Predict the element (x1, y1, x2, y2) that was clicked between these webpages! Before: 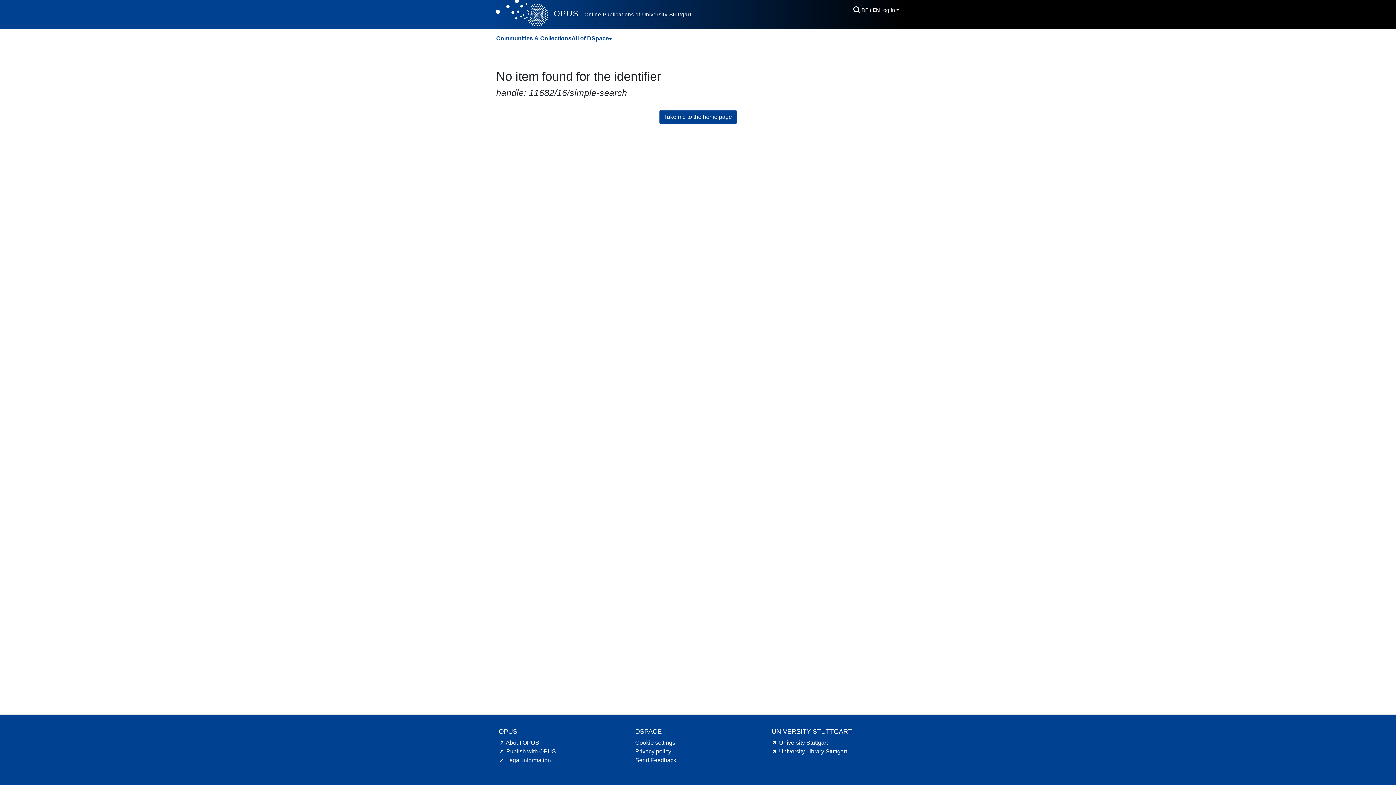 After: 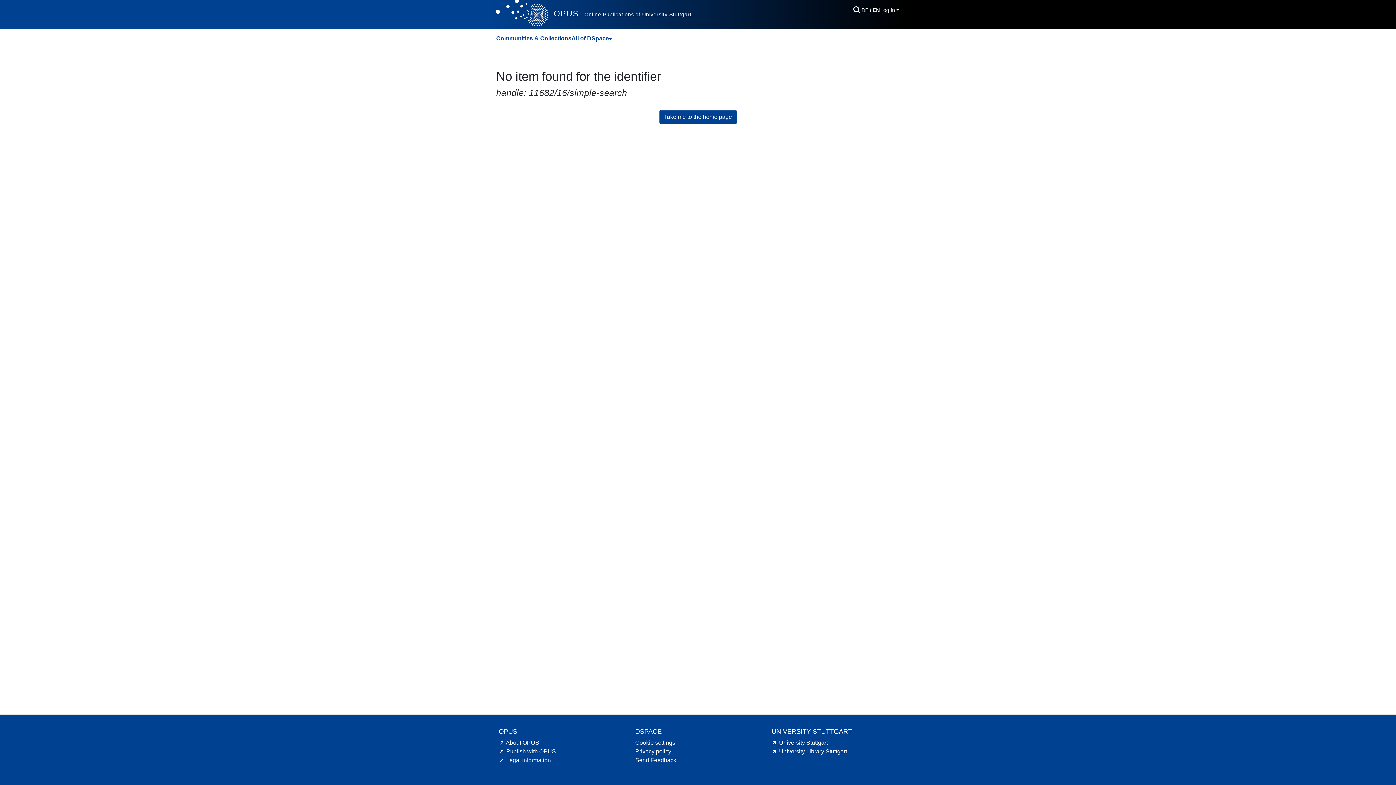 Action: label: University Stuttgart hint.link.external bbox: (771, 740, 828, 746)